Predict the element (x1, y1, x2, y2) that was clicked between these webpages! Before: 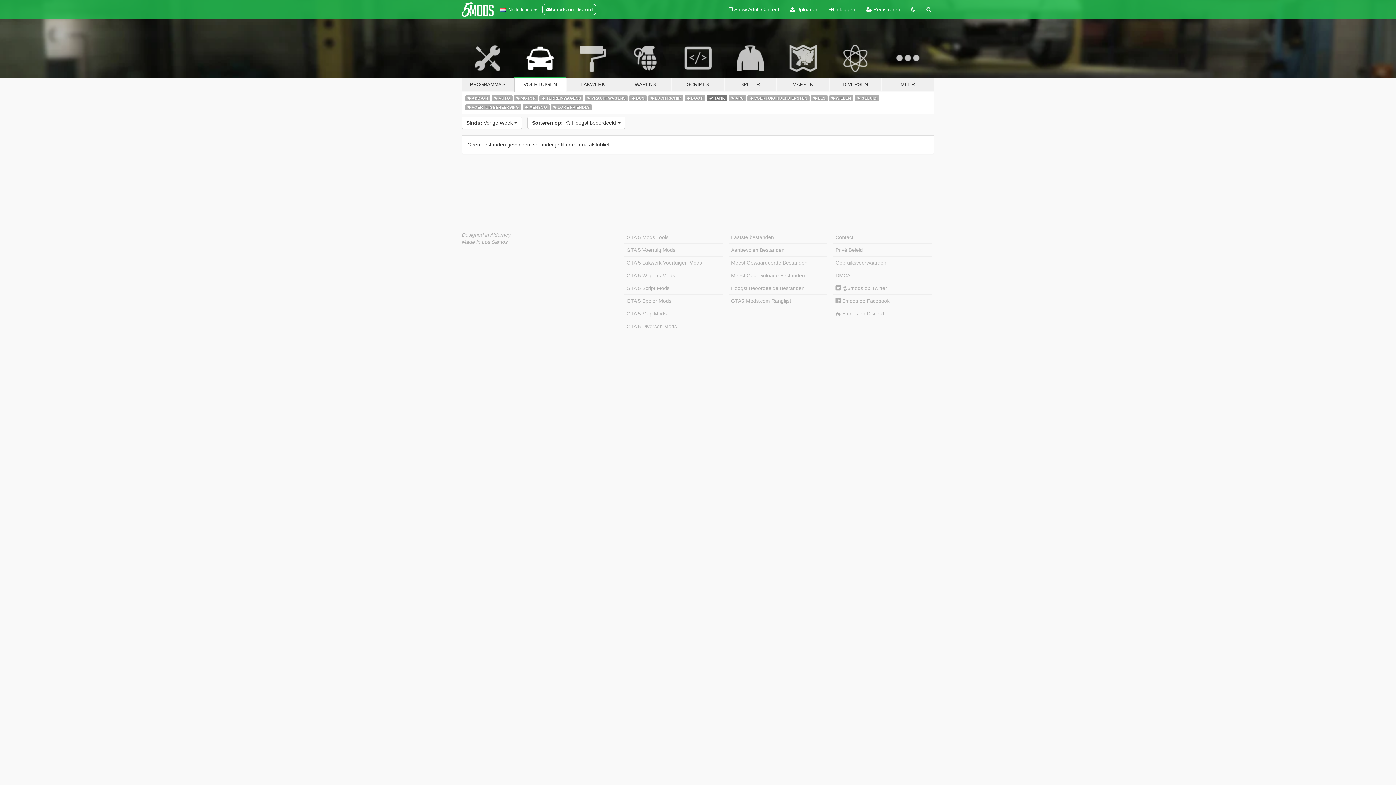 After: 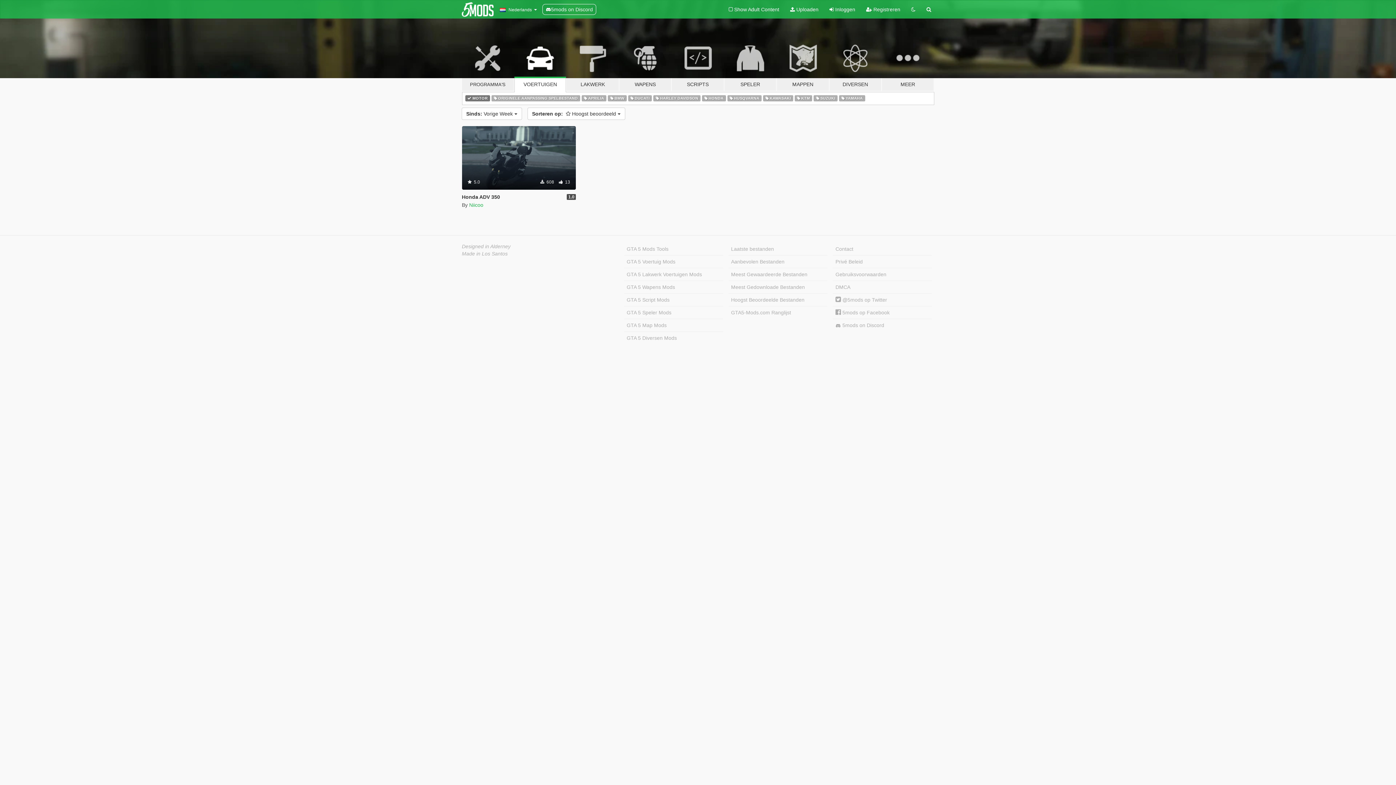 Action: label:  MOTOR bbox: (514, 94, 538, 101)